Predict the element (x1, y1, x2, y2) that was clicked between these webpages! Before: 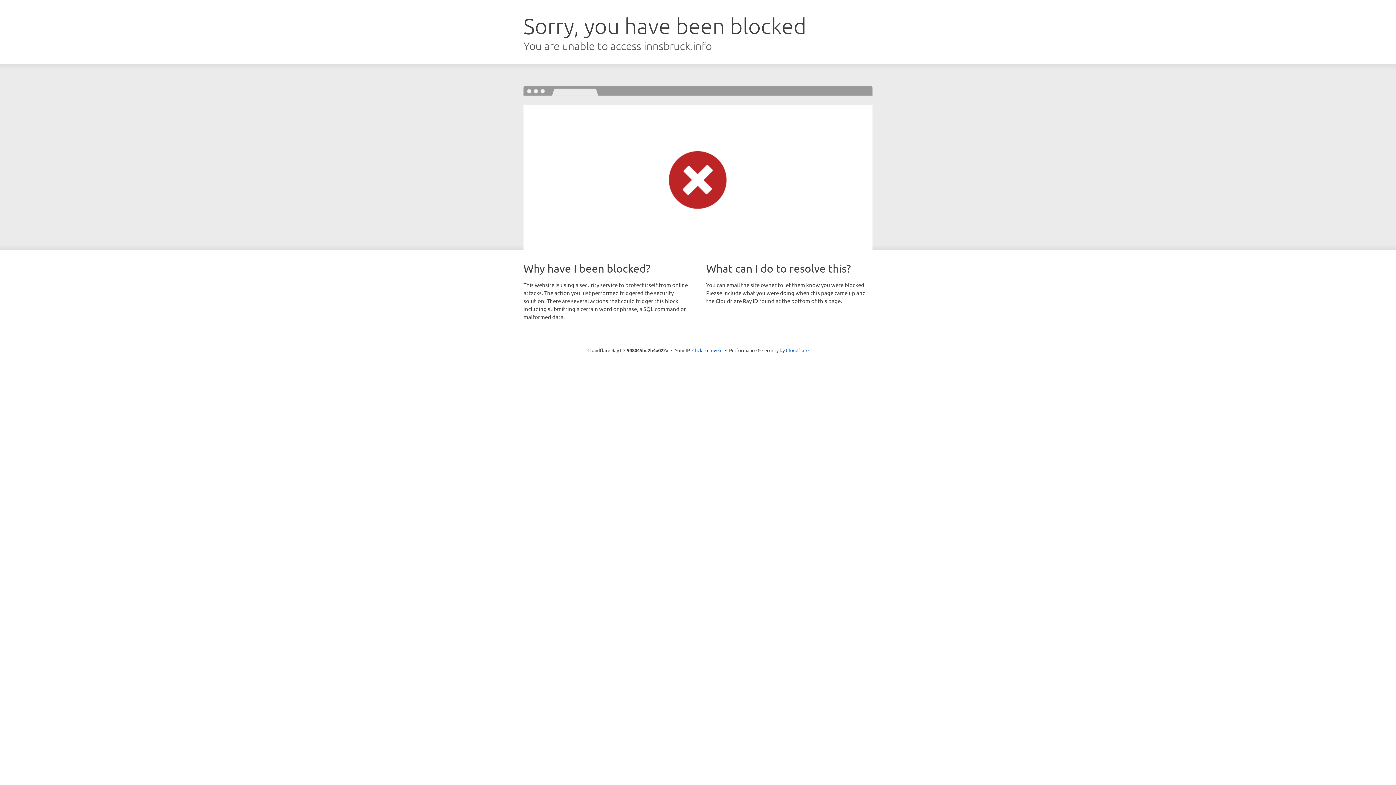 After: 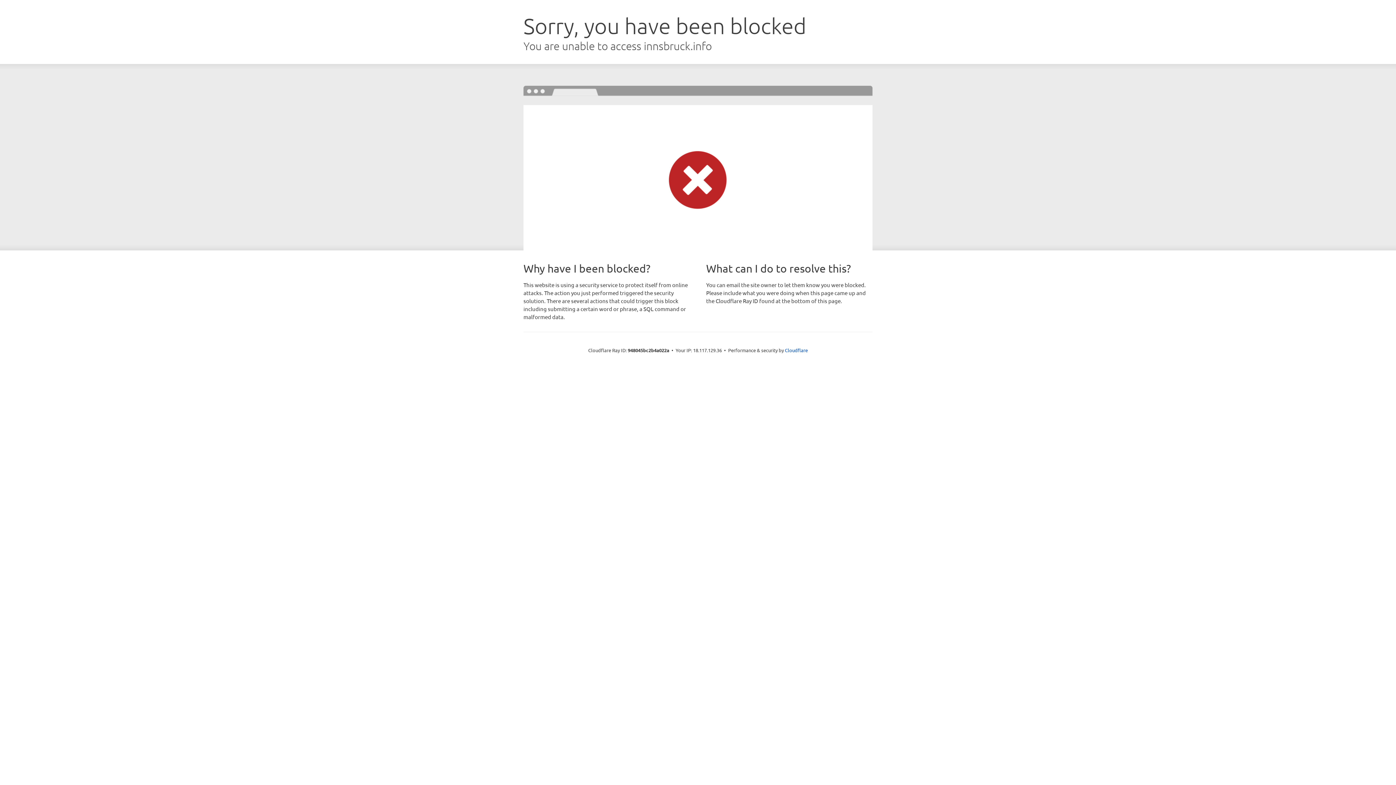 Action: label: Click to reveal bbox: (692, 346, 722, 353)